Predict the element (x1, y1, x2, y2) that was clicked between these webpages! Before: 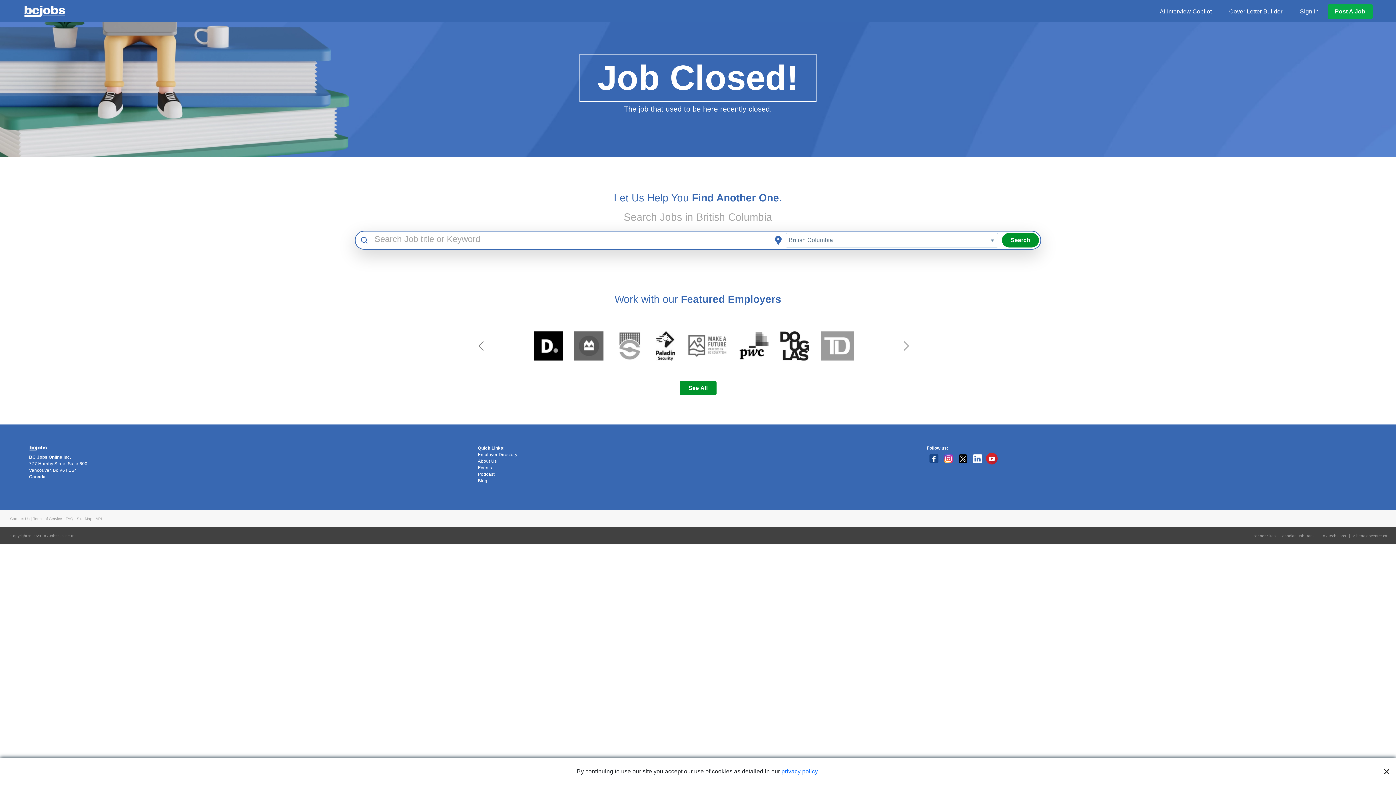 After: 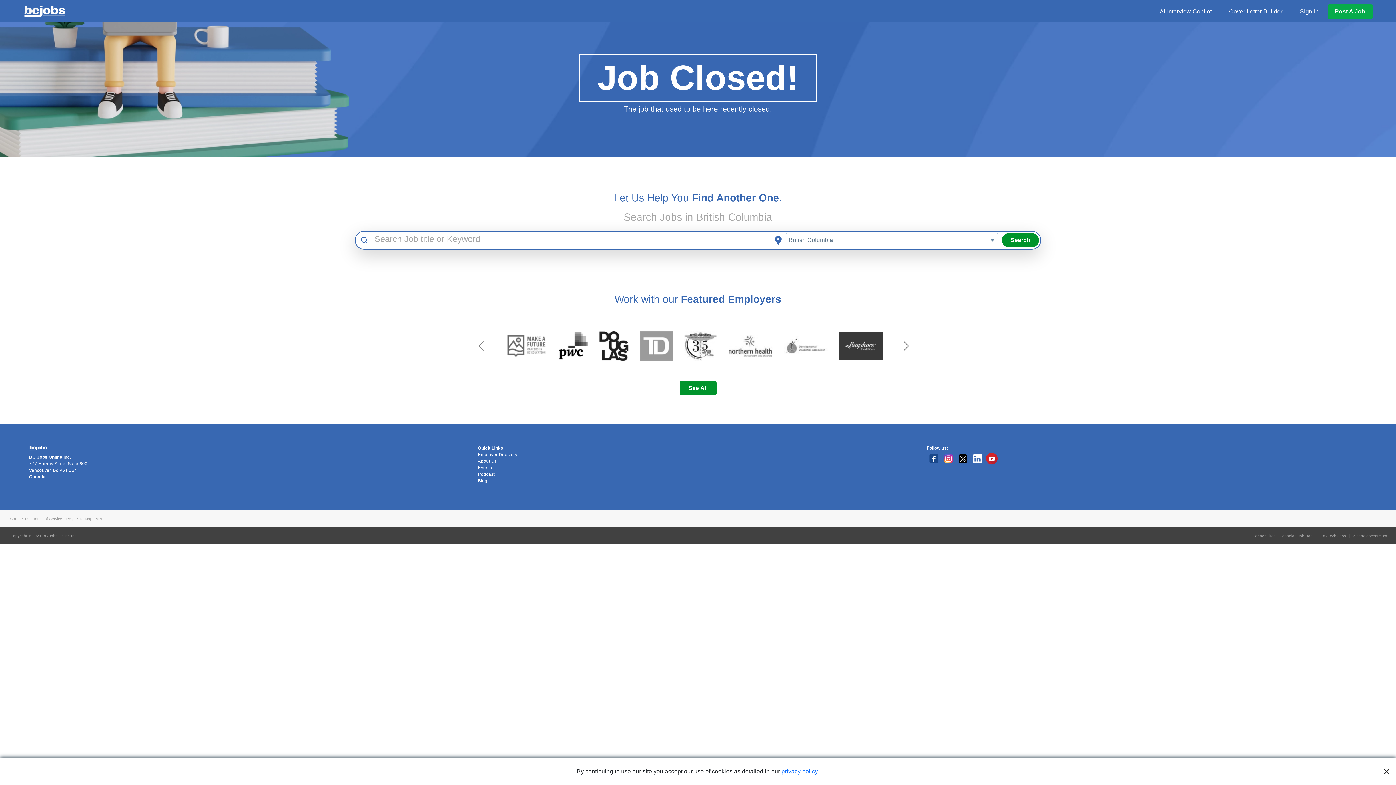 Action: bbox: (985, 451, 999, 466)